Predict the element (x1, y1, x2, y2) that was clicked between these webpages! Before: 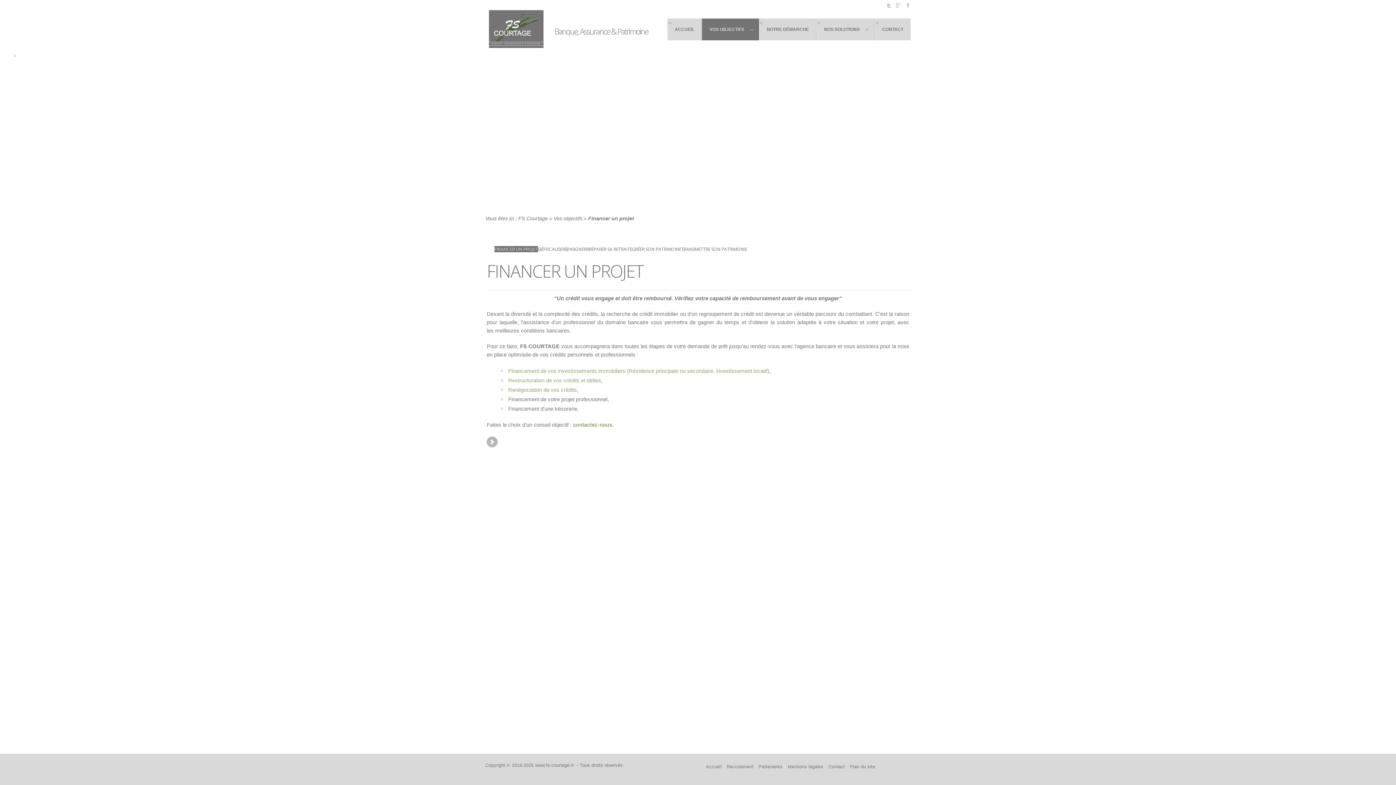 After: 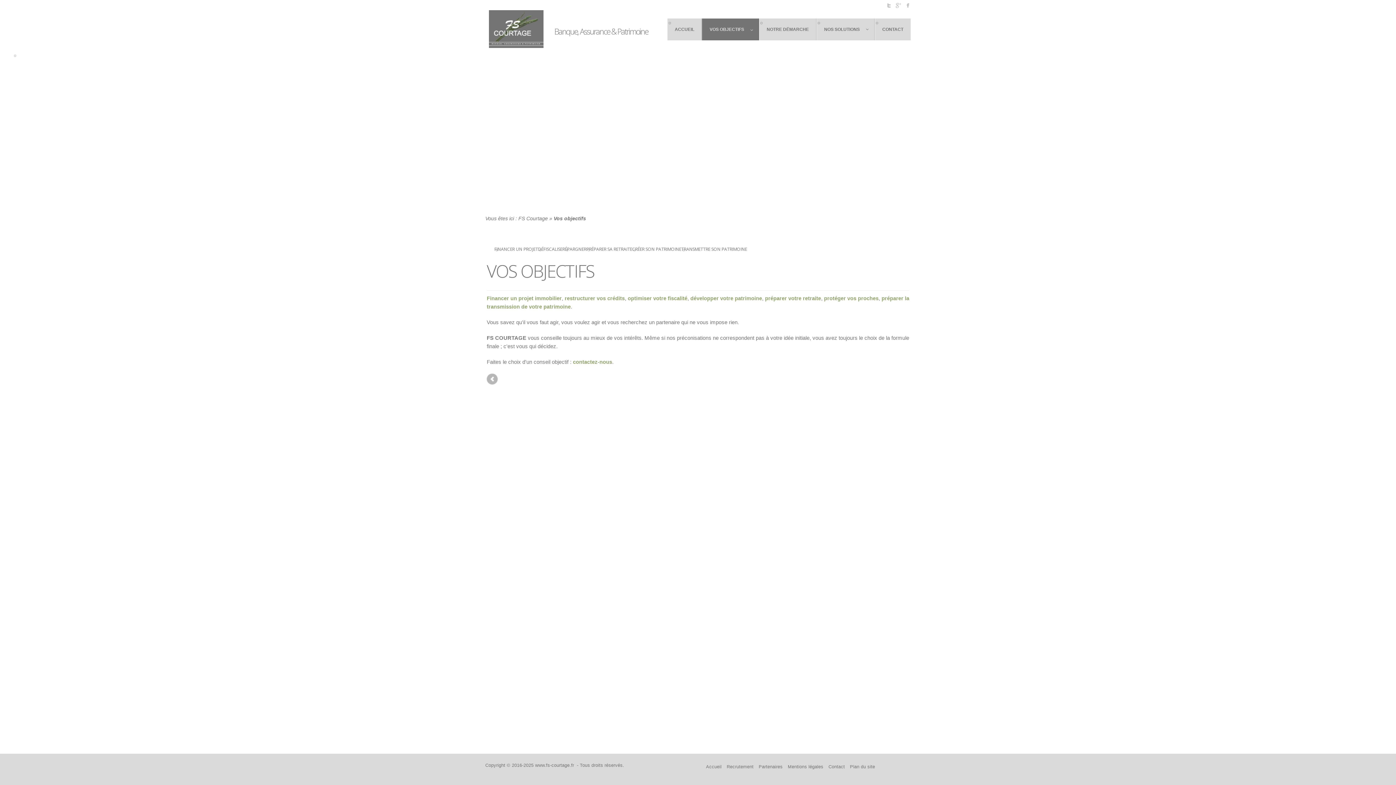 Action: label: Vos objectifs bbox: (553, 215, 582, 221)